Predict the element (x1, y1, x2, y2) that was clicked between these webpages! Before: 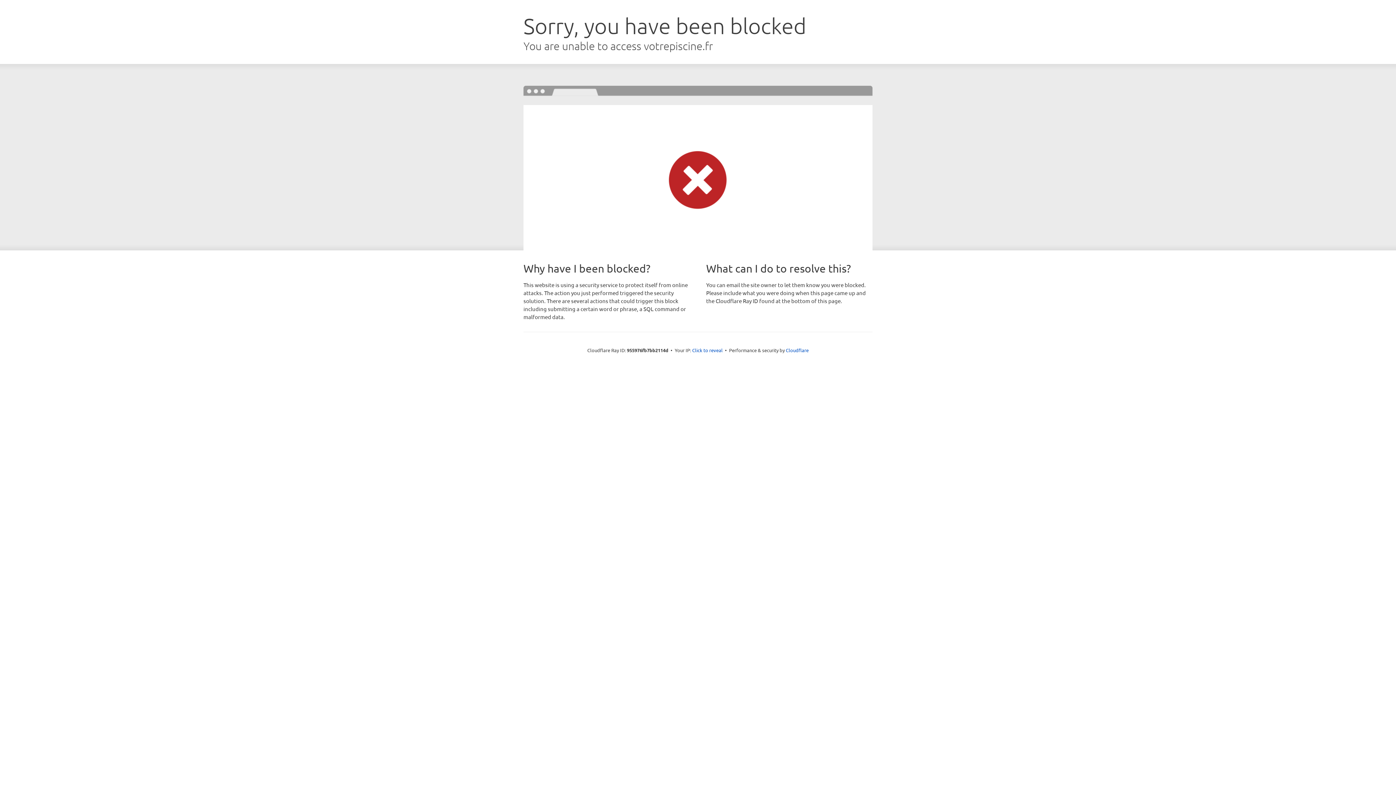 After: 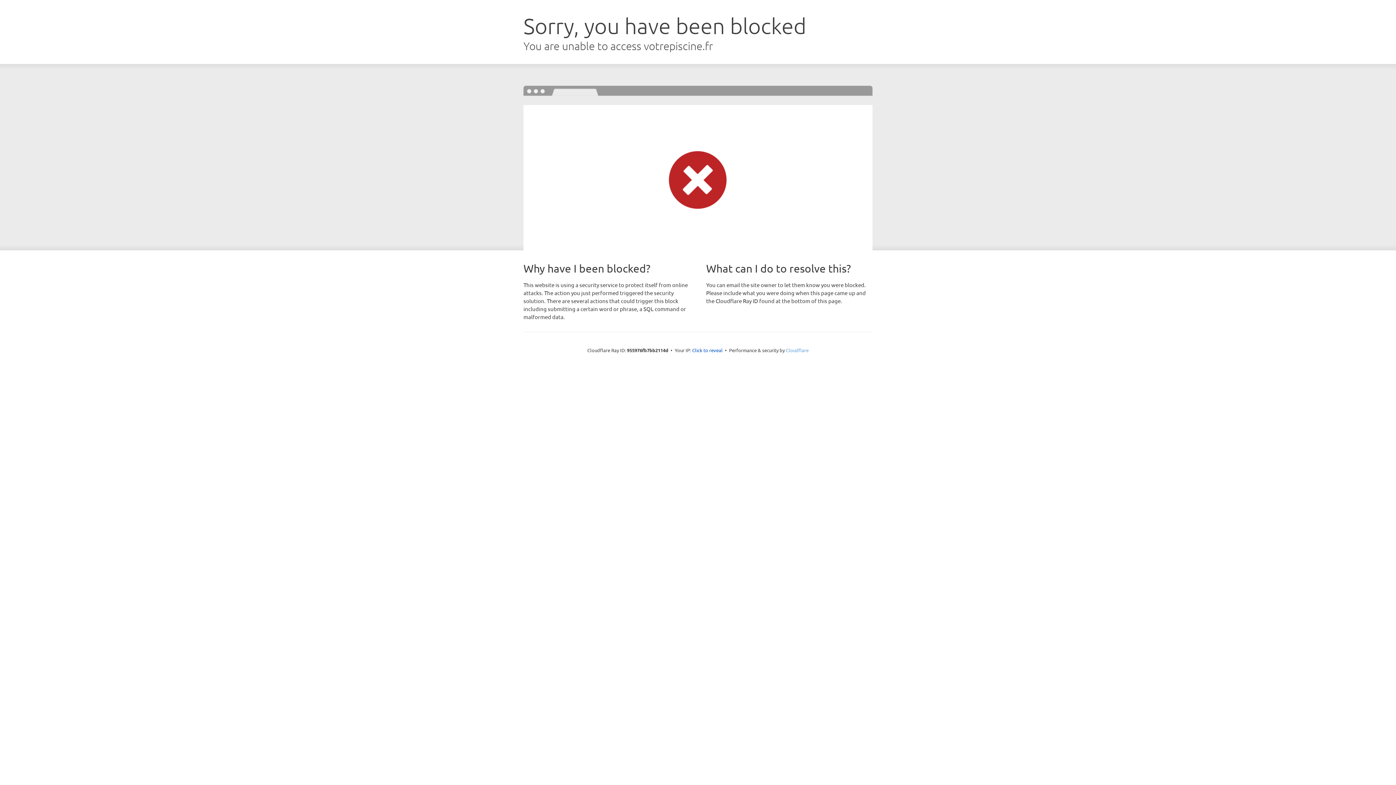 Action: label: Cloudflare bbox: (786, 347, 808, 353)